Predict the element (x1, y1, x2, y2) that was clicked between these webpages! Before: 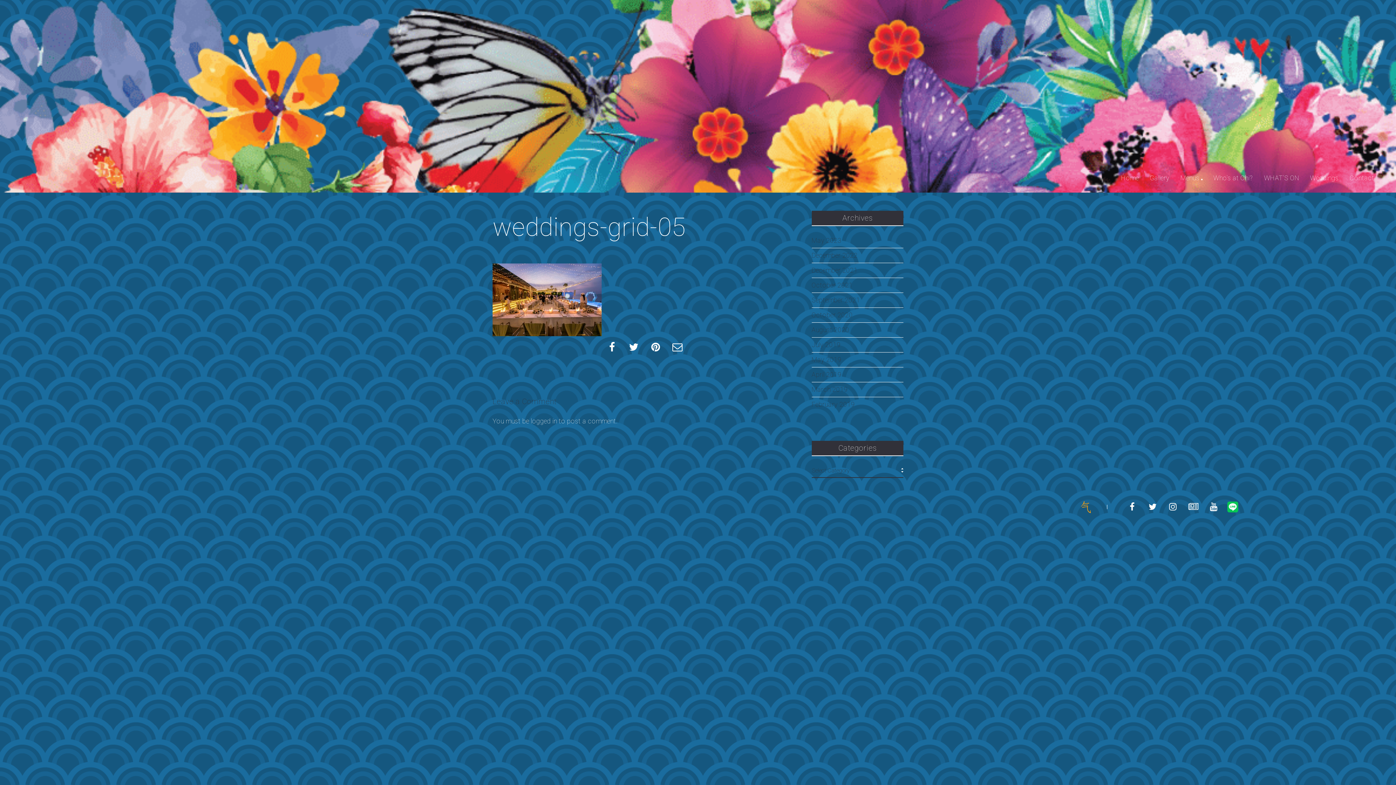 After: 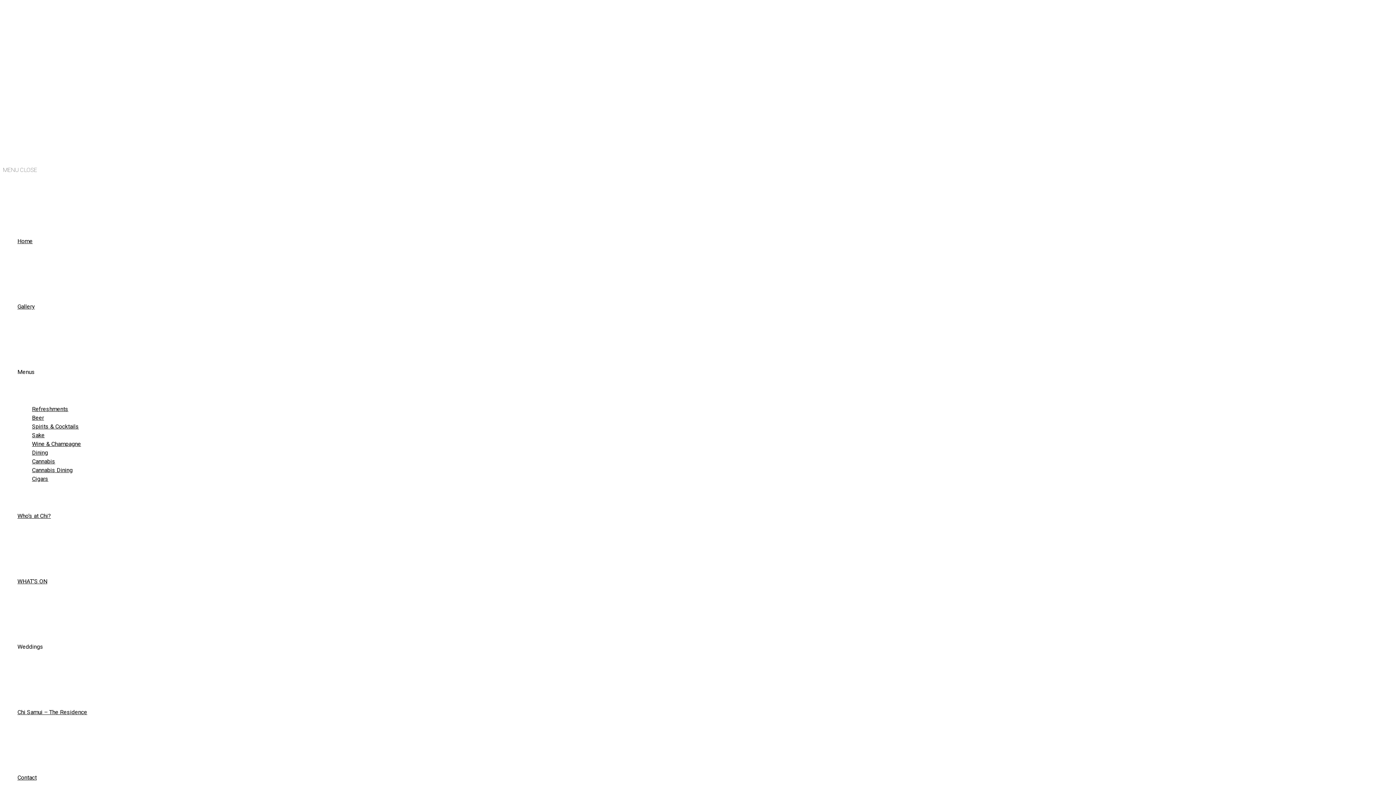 Action: bbox: (1310, 174, 1339, 181) label: Weddings